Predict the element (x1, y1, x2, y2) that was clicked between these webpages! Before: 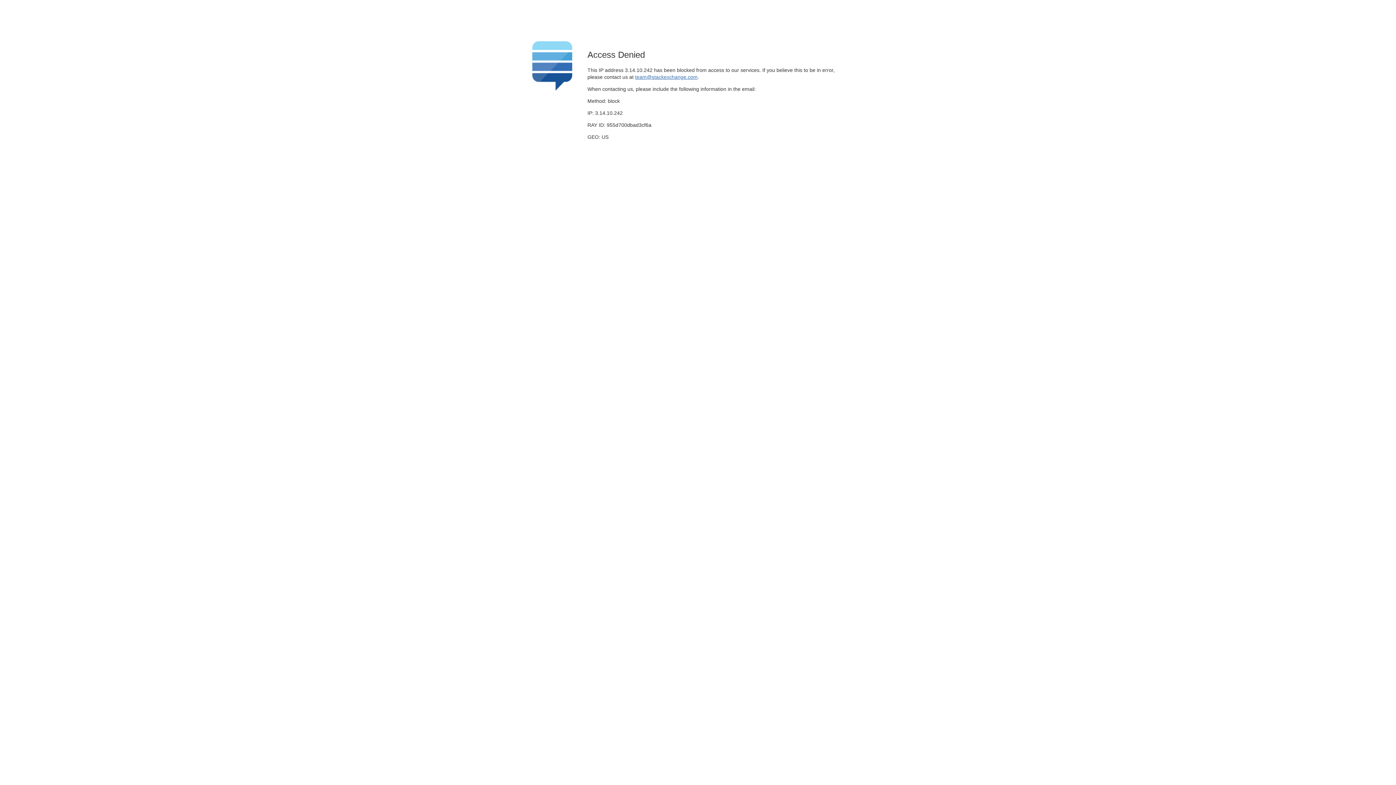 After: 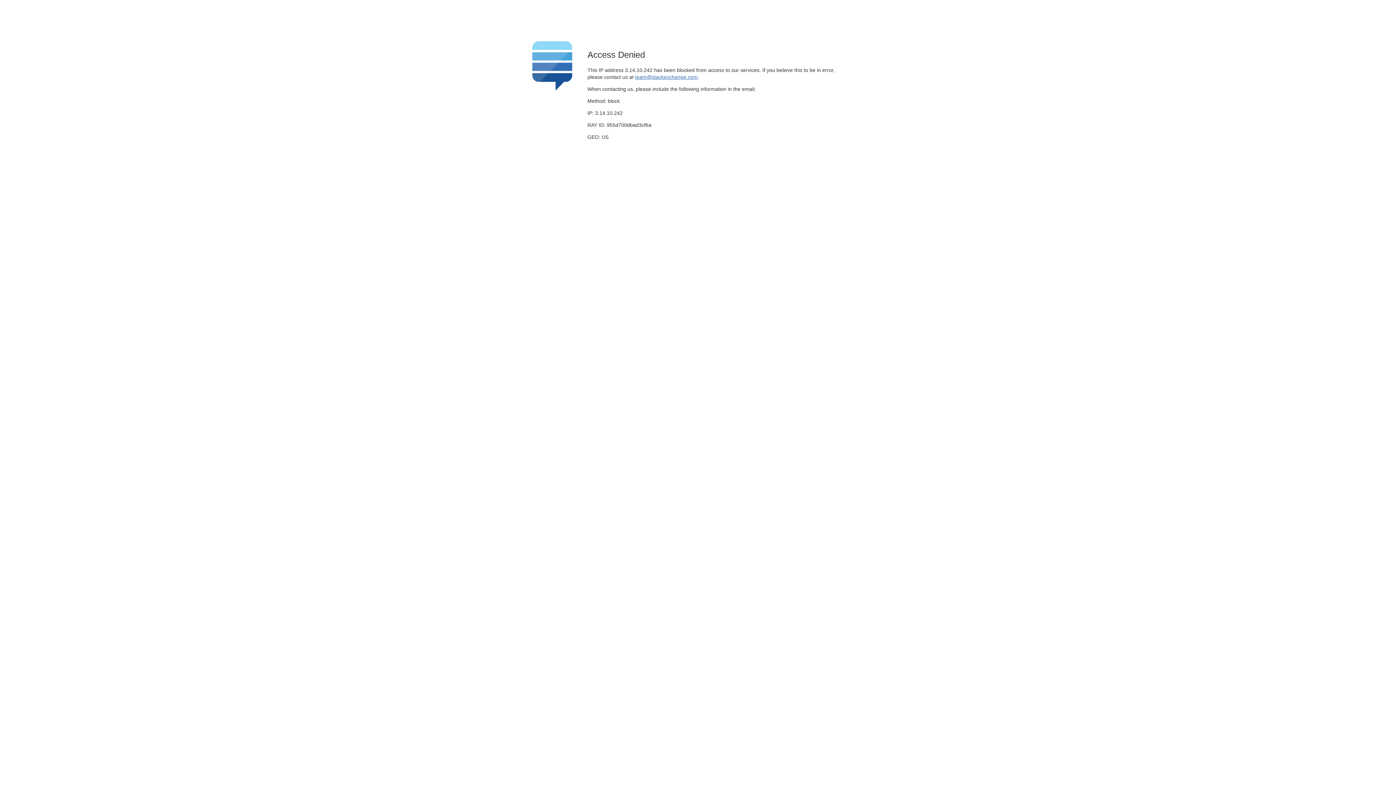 Action: label: team@stackexchange.com bbox: (635, 74, 697, 79)